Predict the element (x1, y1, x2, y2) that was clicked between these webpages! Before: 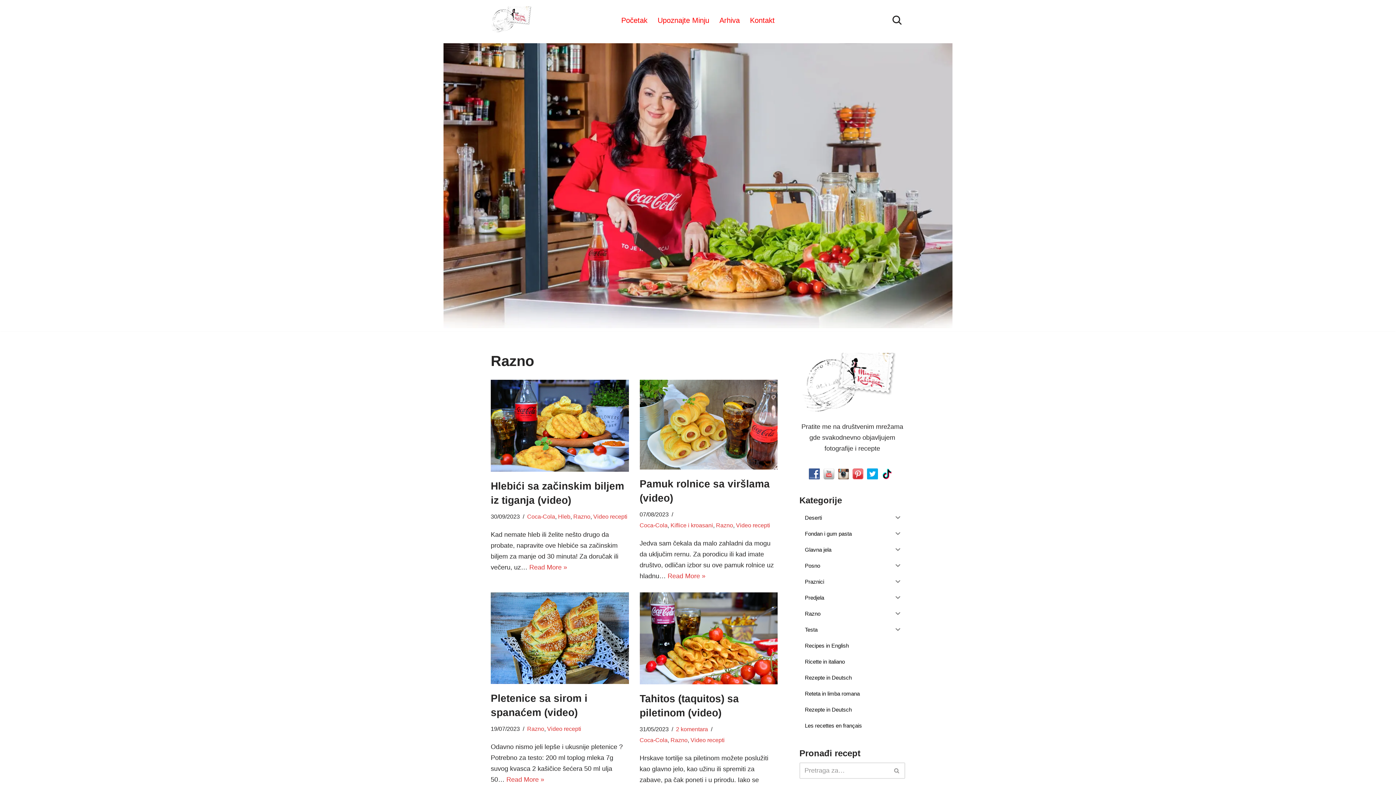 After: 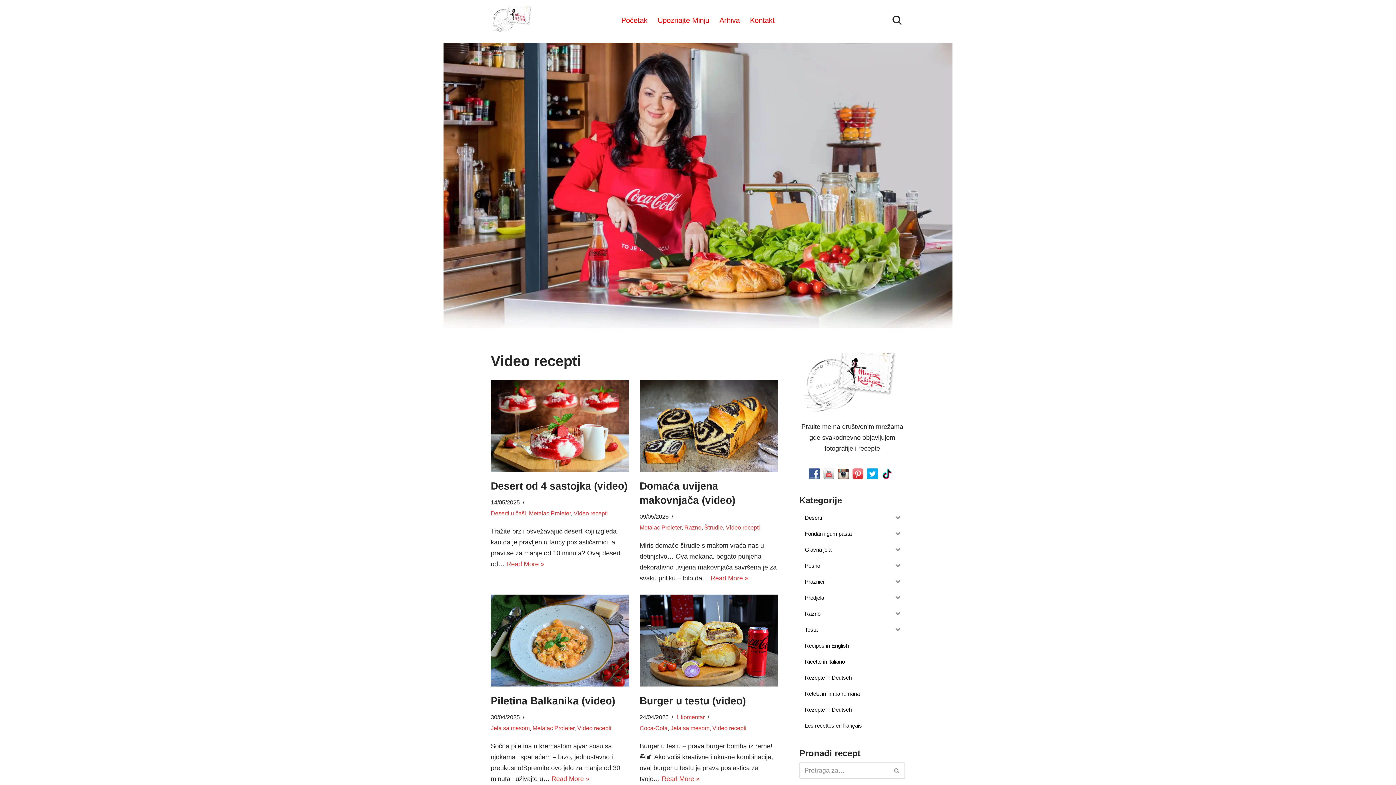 Action: bbox: (547, 725, 581, 732) label: Video recepti